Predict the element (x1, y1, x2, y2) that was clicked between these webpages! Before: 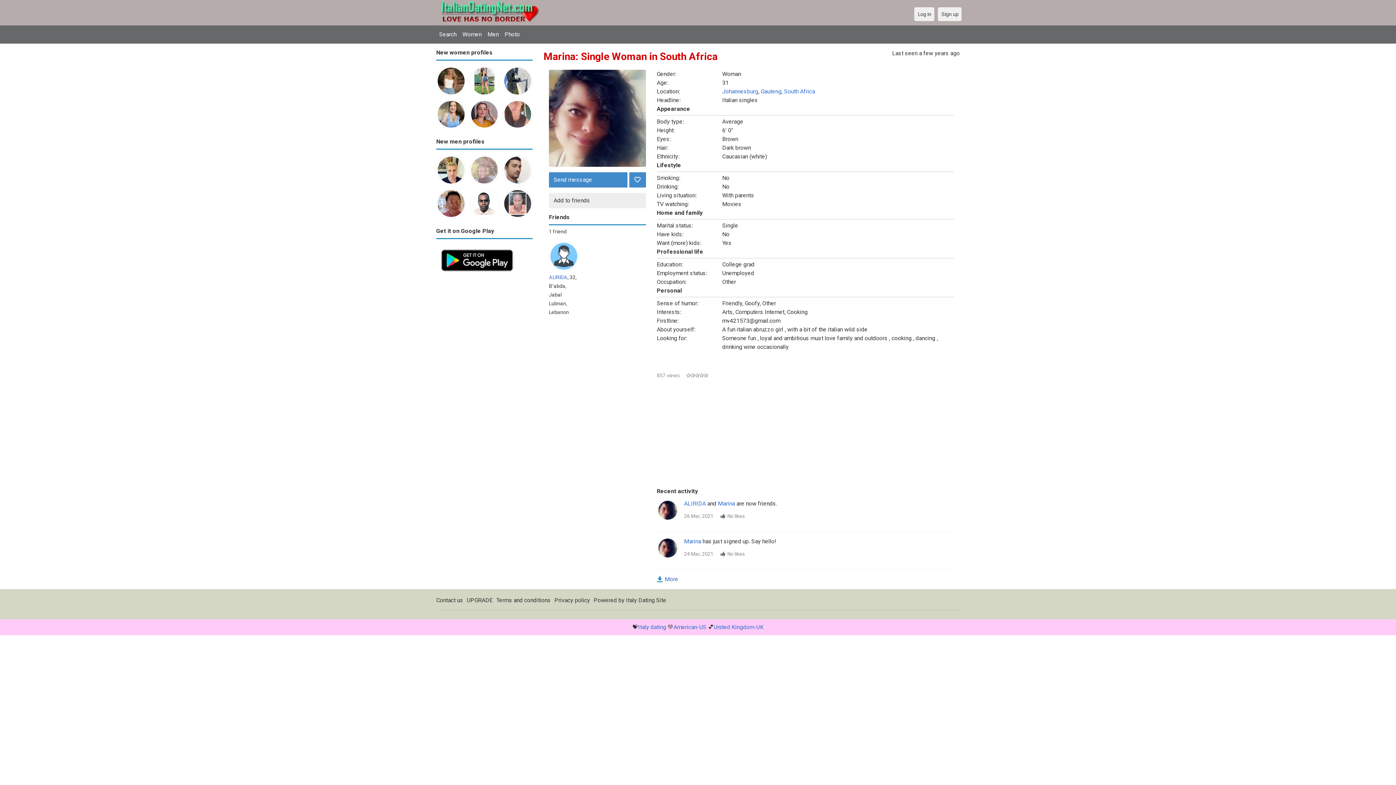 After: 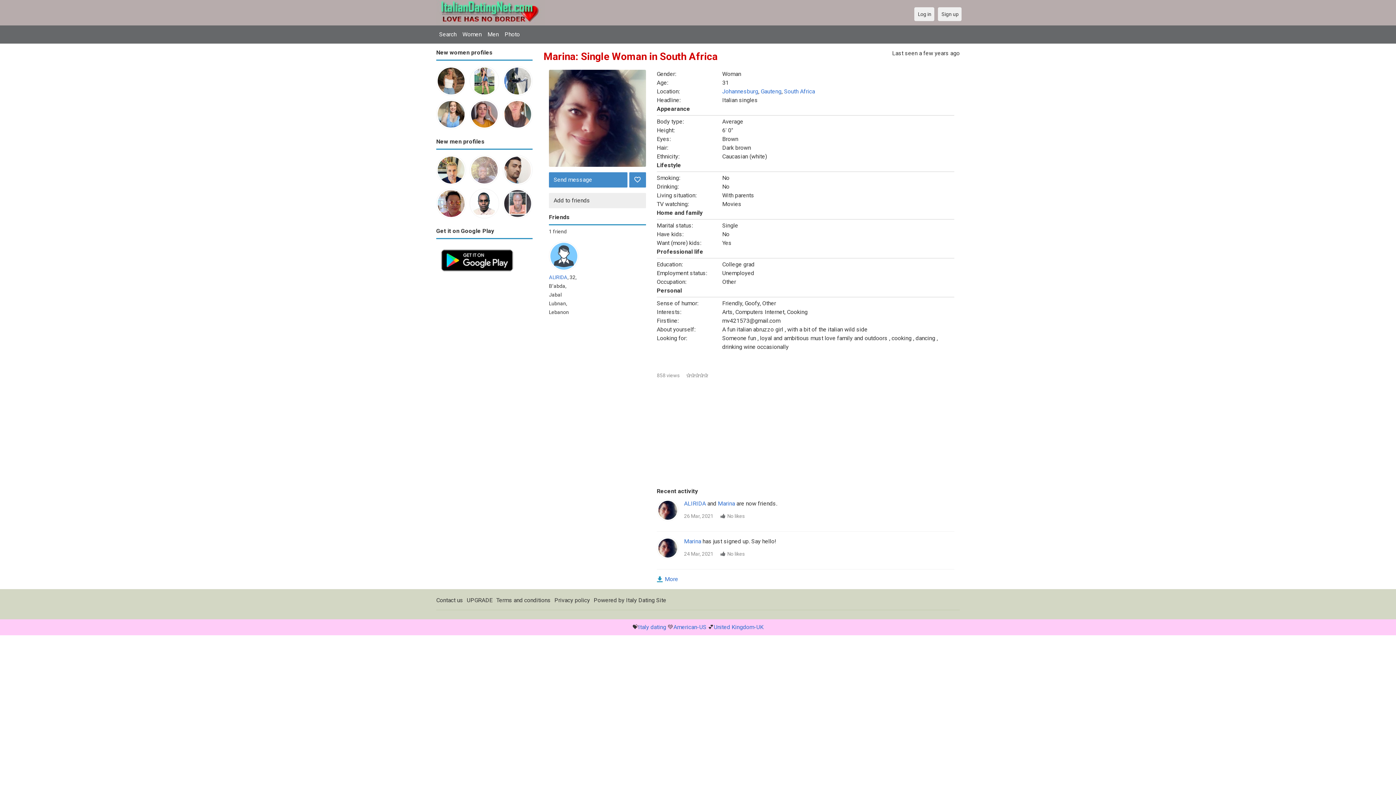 Action: bbox: (656, 538, 678, 545)